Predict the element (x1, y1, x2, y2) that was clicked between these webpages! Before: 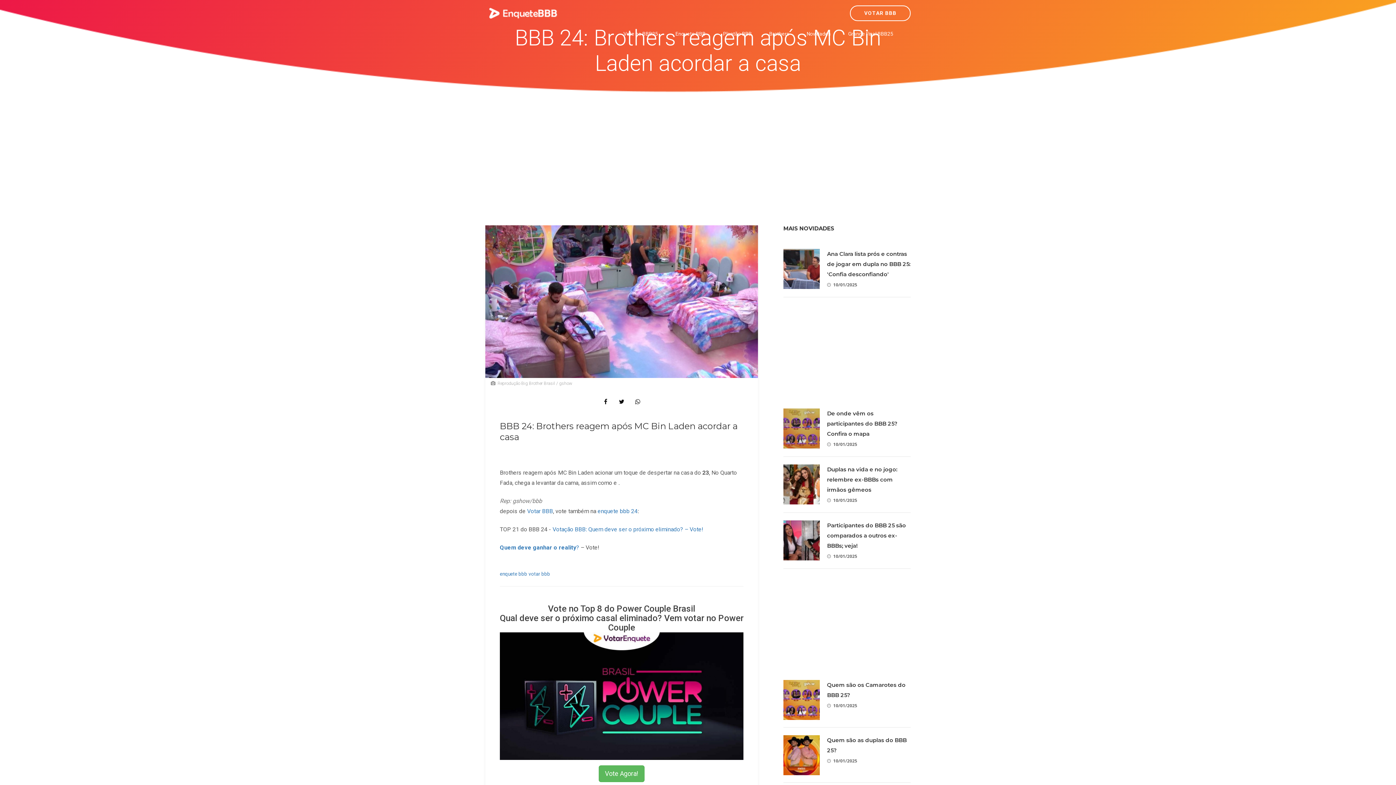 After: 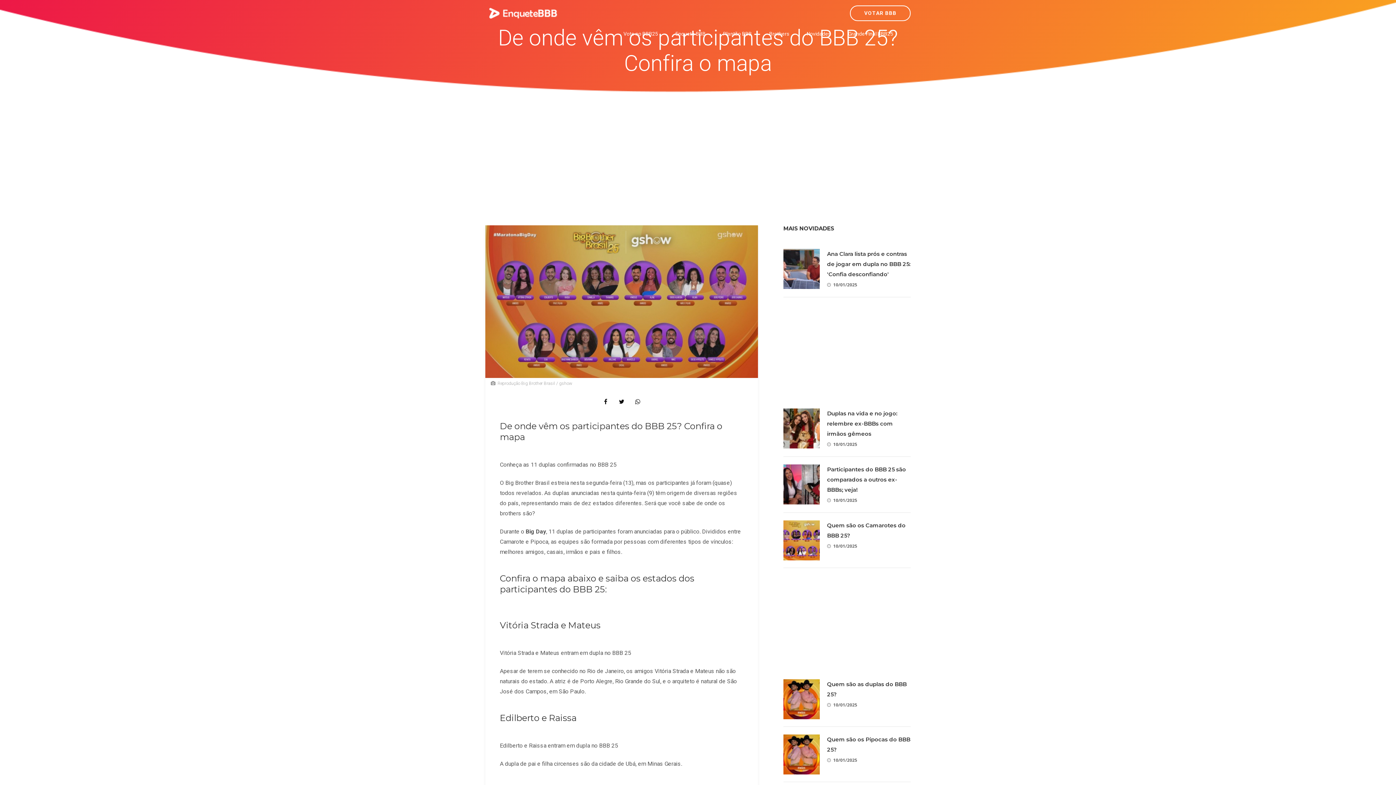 Action: label: 10/01/2025 bbox: (827, 441, 857, 447)